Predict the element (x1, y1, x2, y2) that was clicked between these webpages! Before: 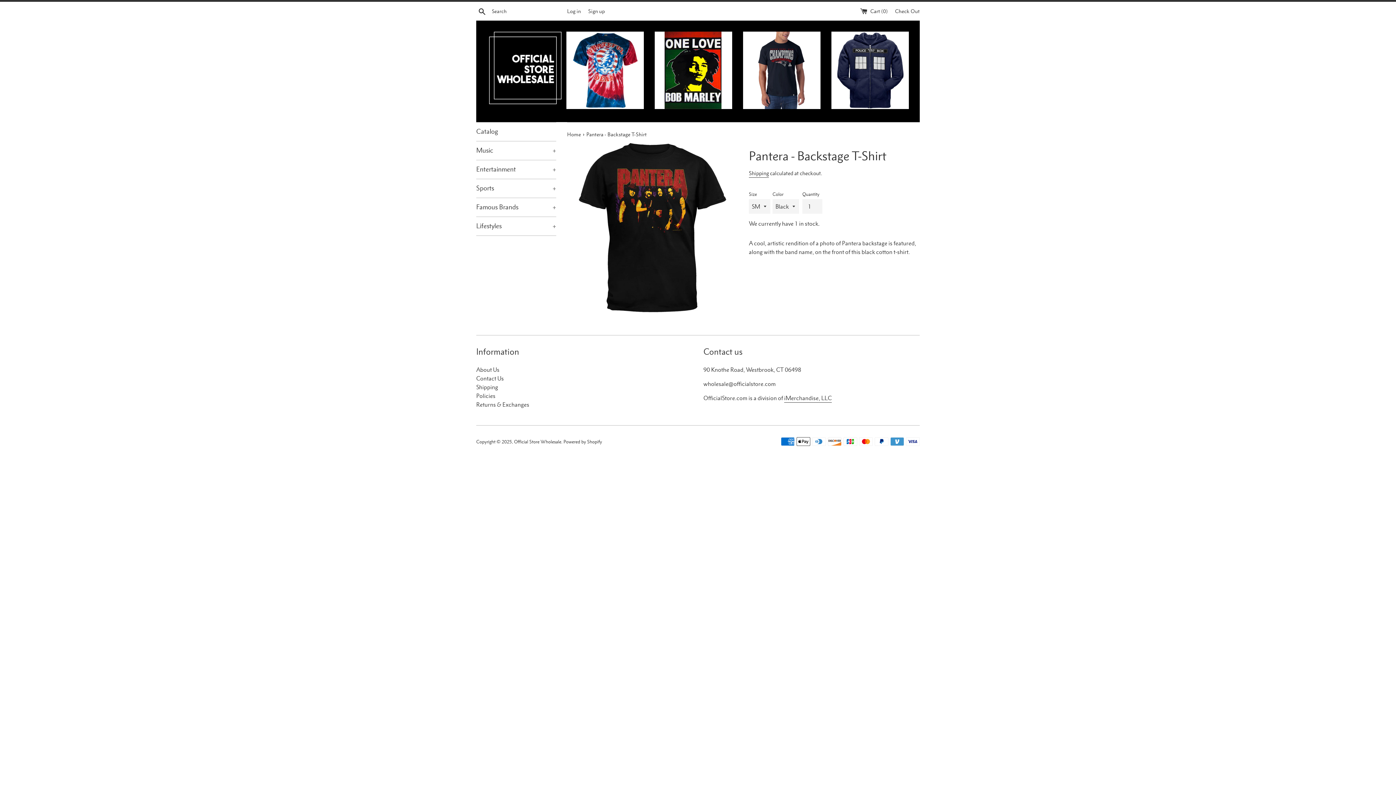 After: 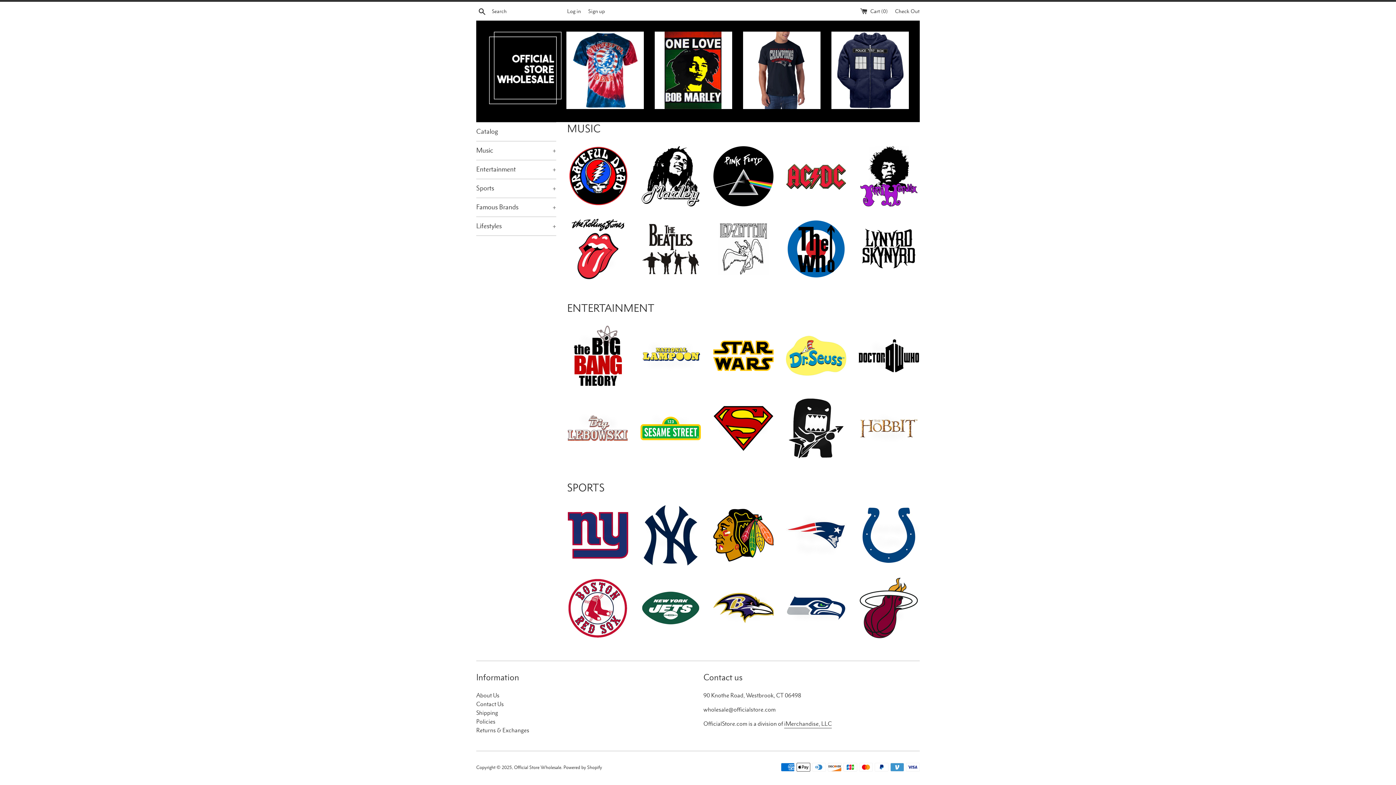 Action: label: Official Store Wholesale bbox: (514, 439, 561, 445)